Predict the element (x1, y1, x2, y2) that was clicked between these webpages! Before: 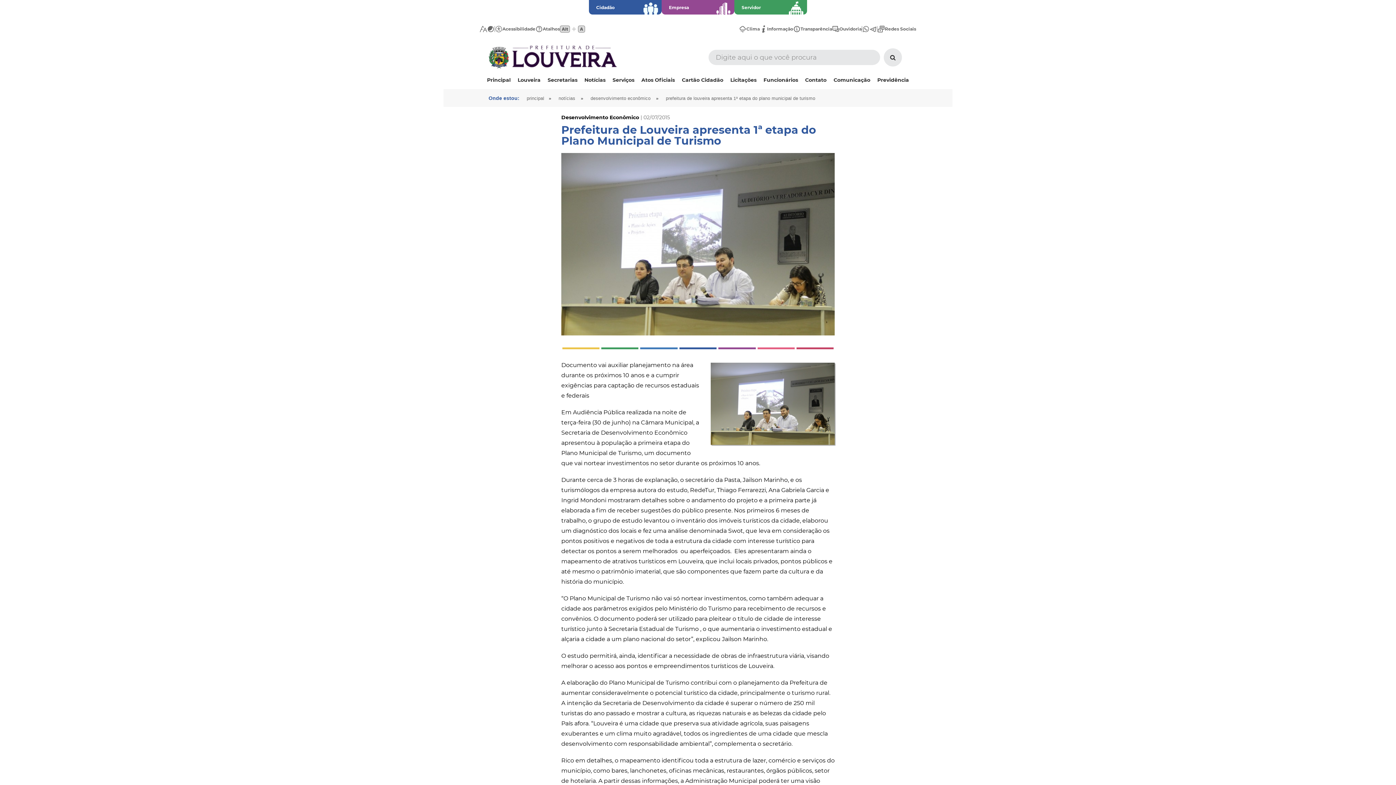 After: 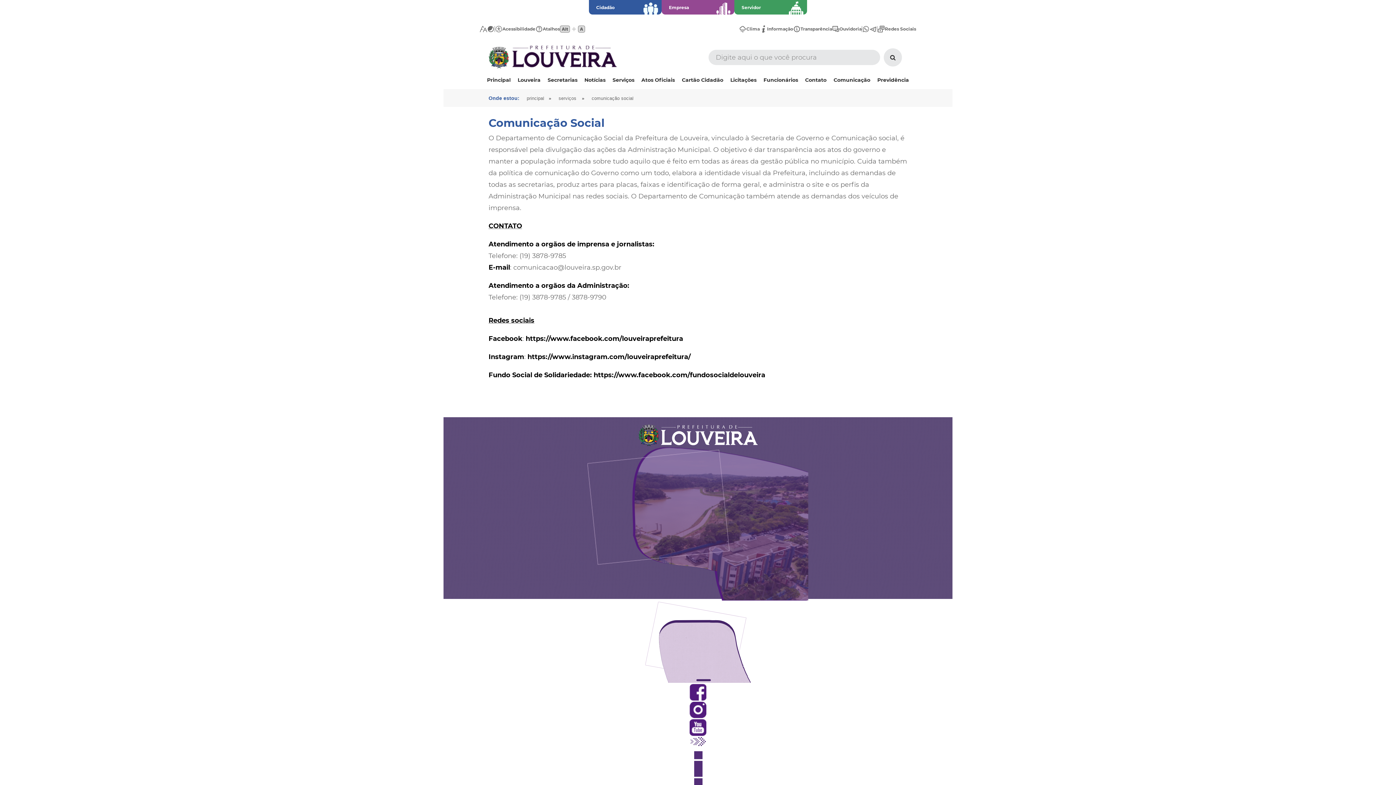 Action: label: Comunicação bbox: (831, 74, 872, 85)